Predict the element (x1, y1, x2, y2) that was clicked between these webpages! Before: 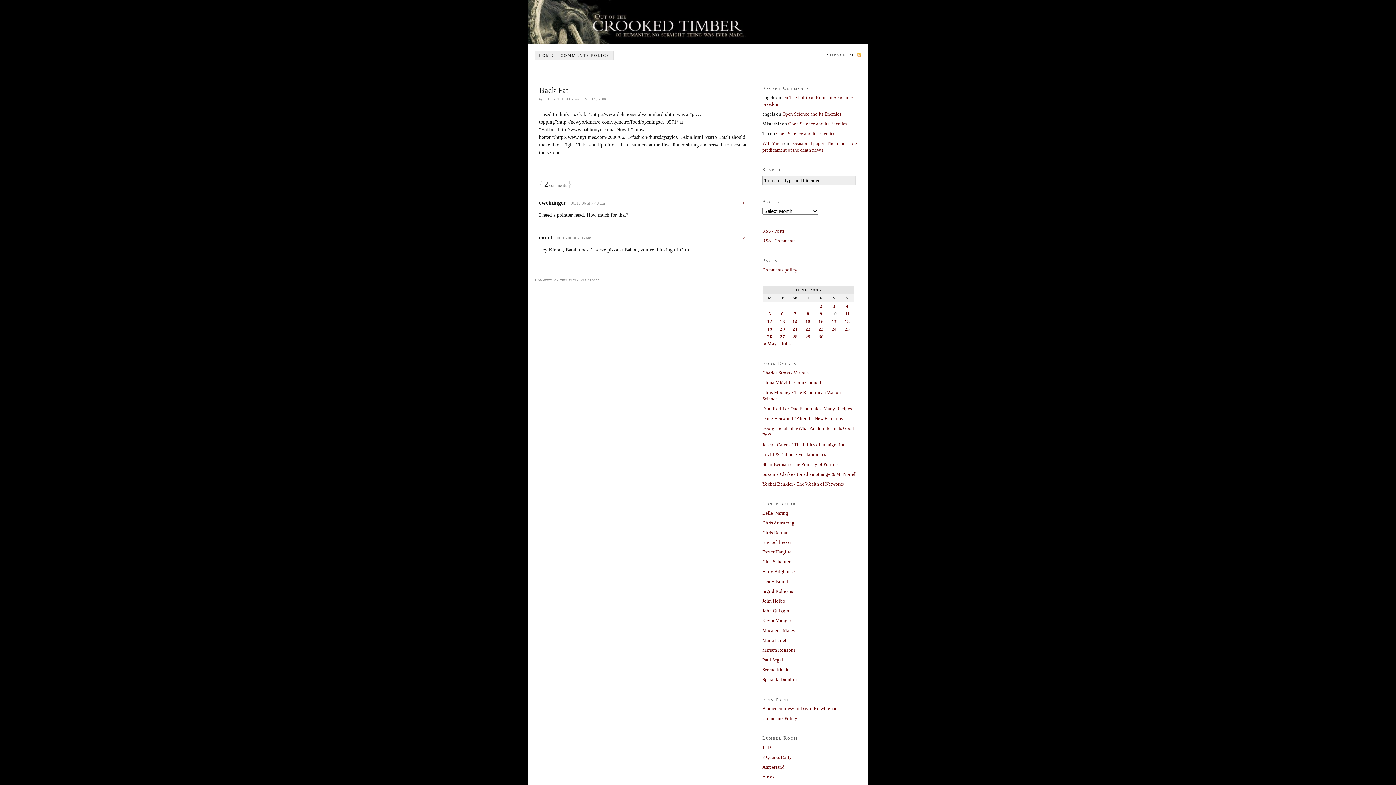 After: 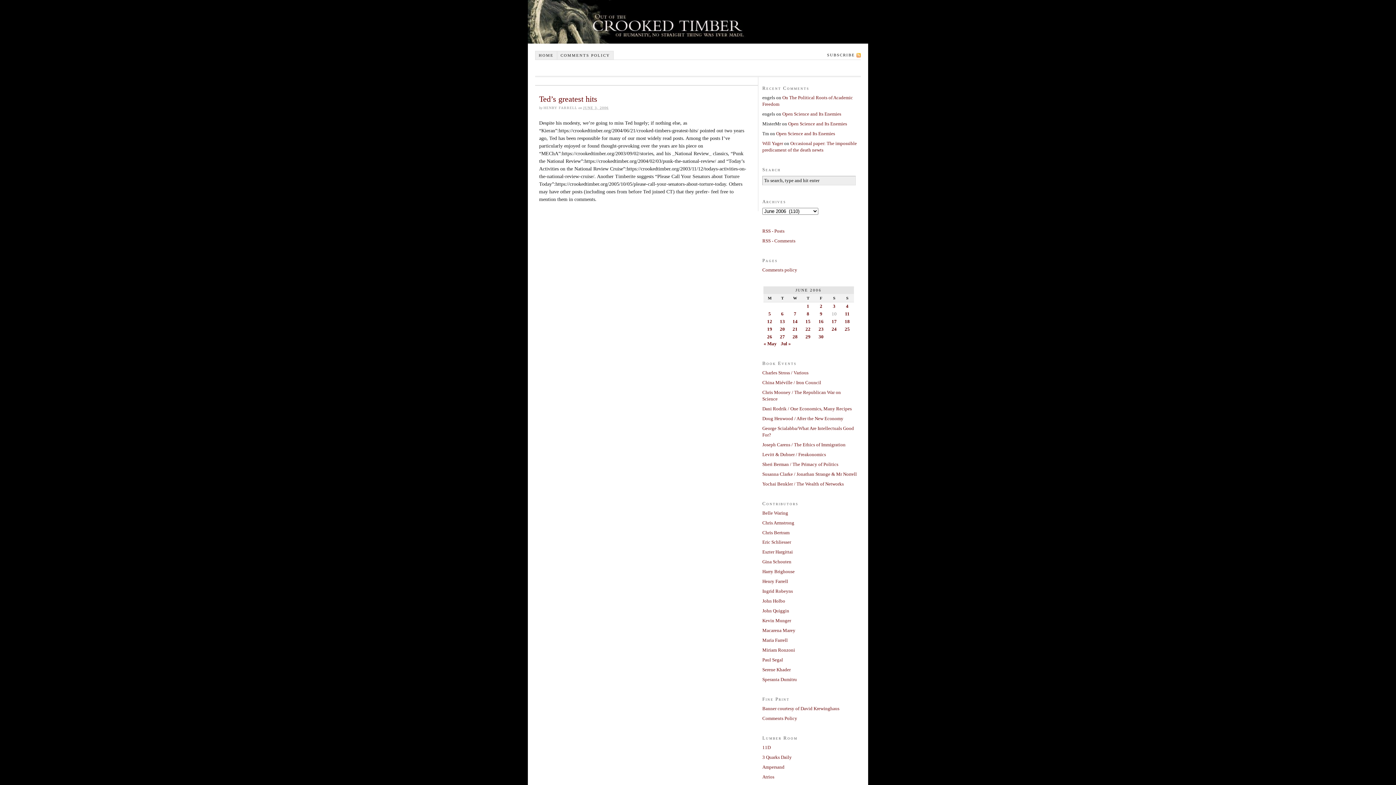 Action: bbox: (832, 303, 836, 309) label: Posts published on June 3, 2006